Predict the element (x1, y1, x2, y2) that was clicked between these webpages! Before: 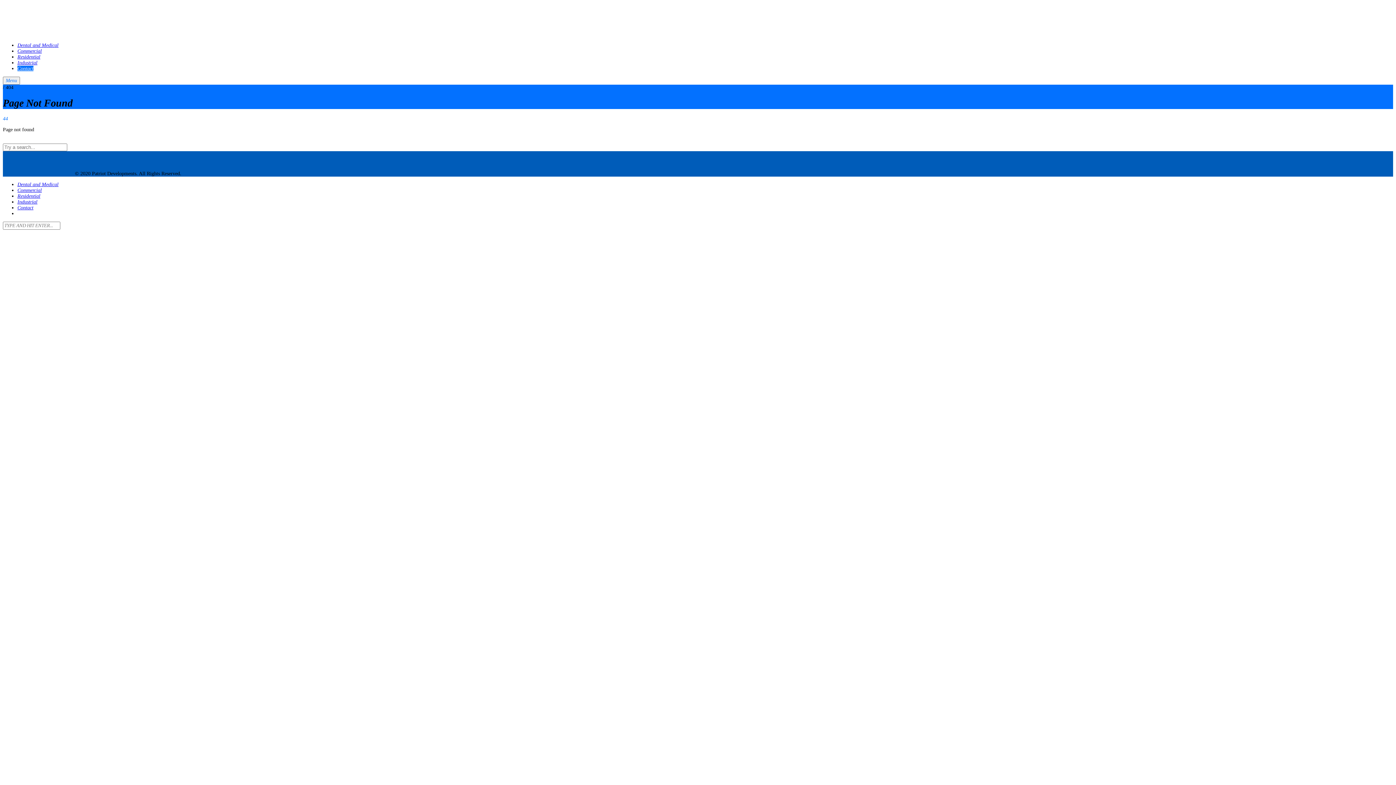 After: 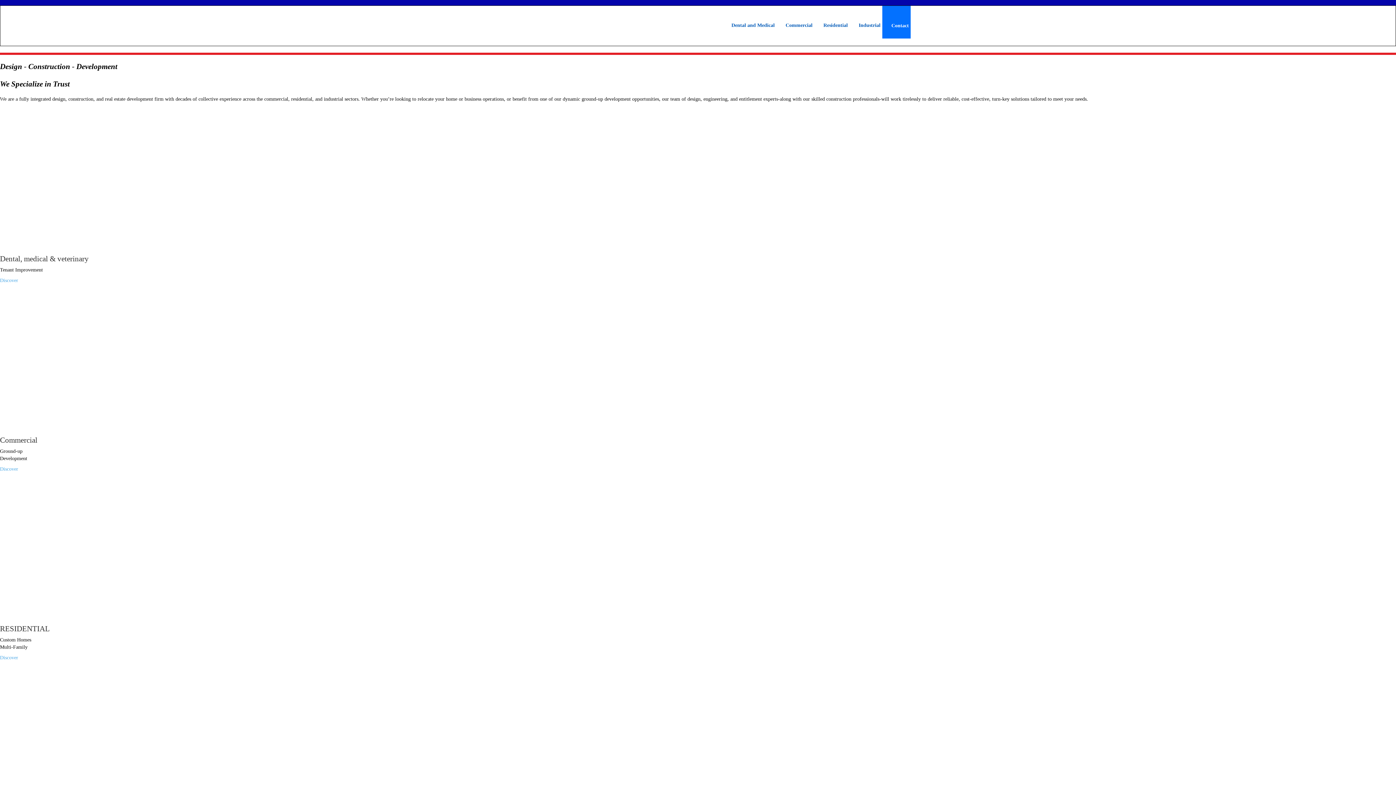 Action: bbox: (2, 31, 100, 37)